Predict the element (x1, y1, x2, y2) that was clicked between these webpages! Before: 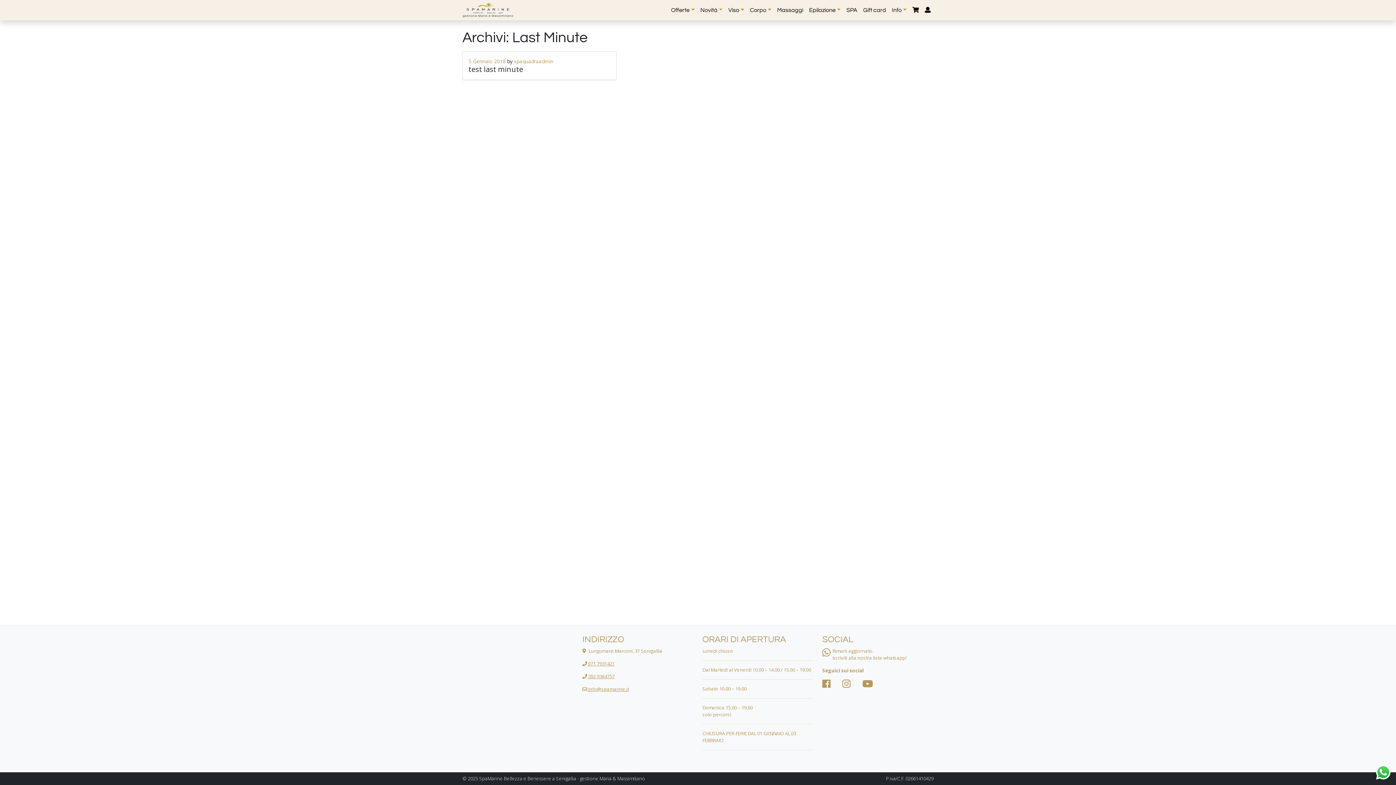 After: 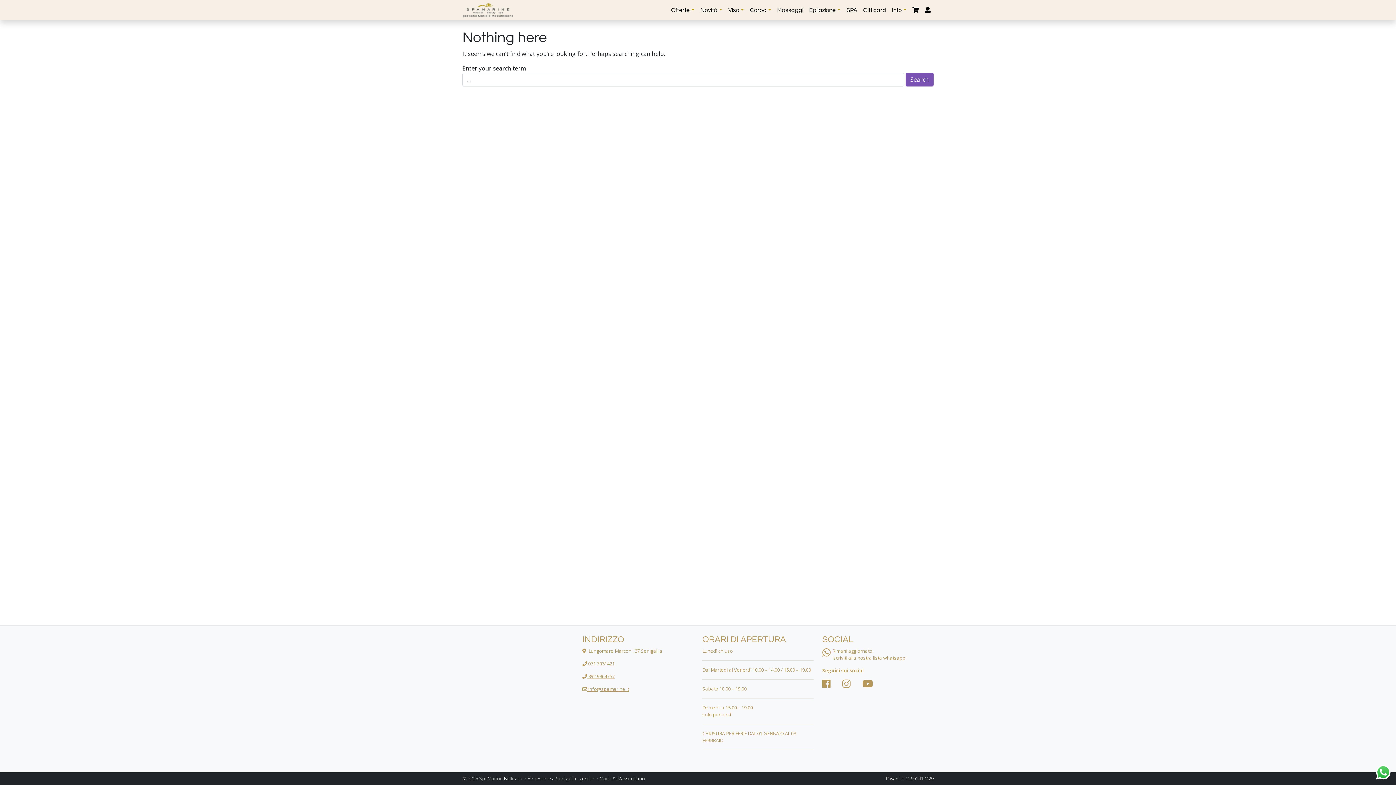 Action: bbox: (514, 57, 553, 64) label: spaquadraadmin